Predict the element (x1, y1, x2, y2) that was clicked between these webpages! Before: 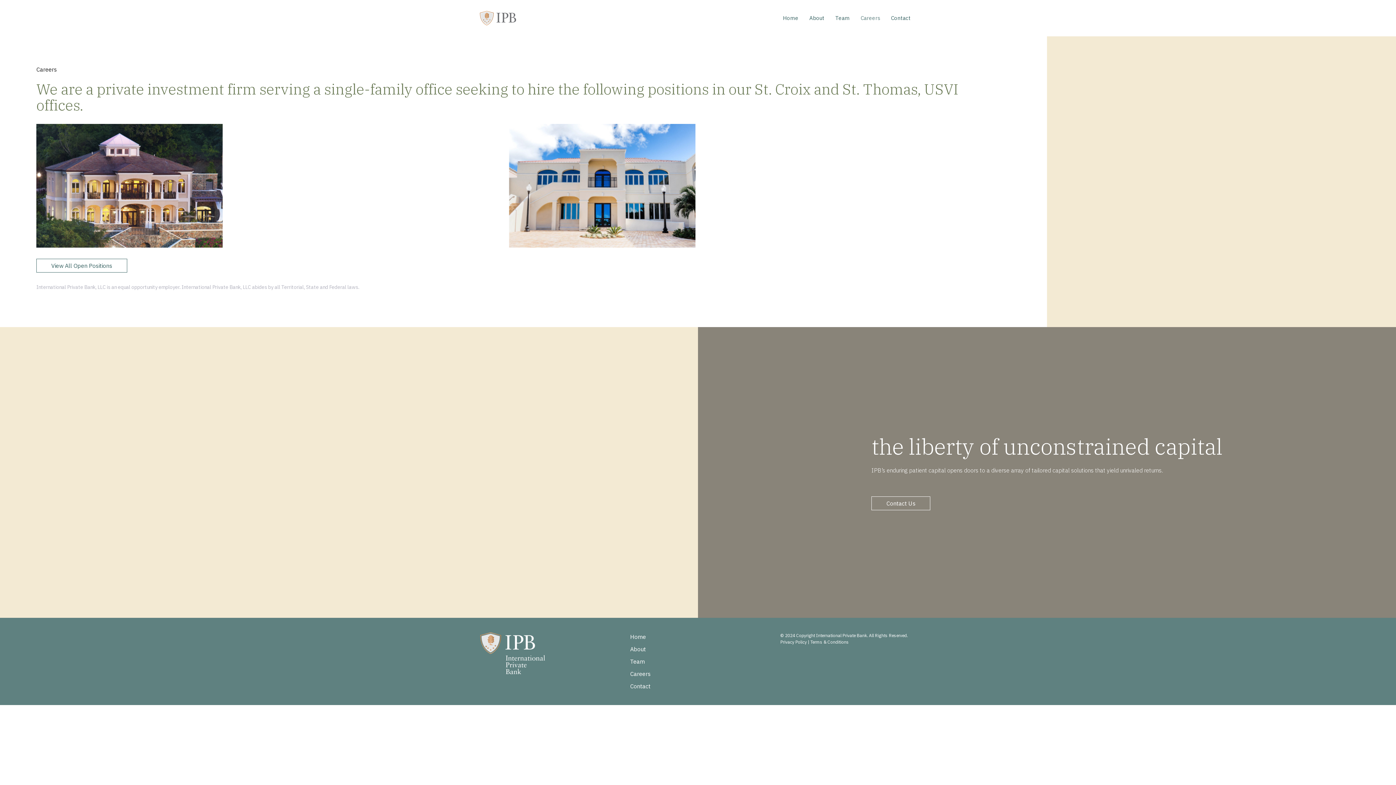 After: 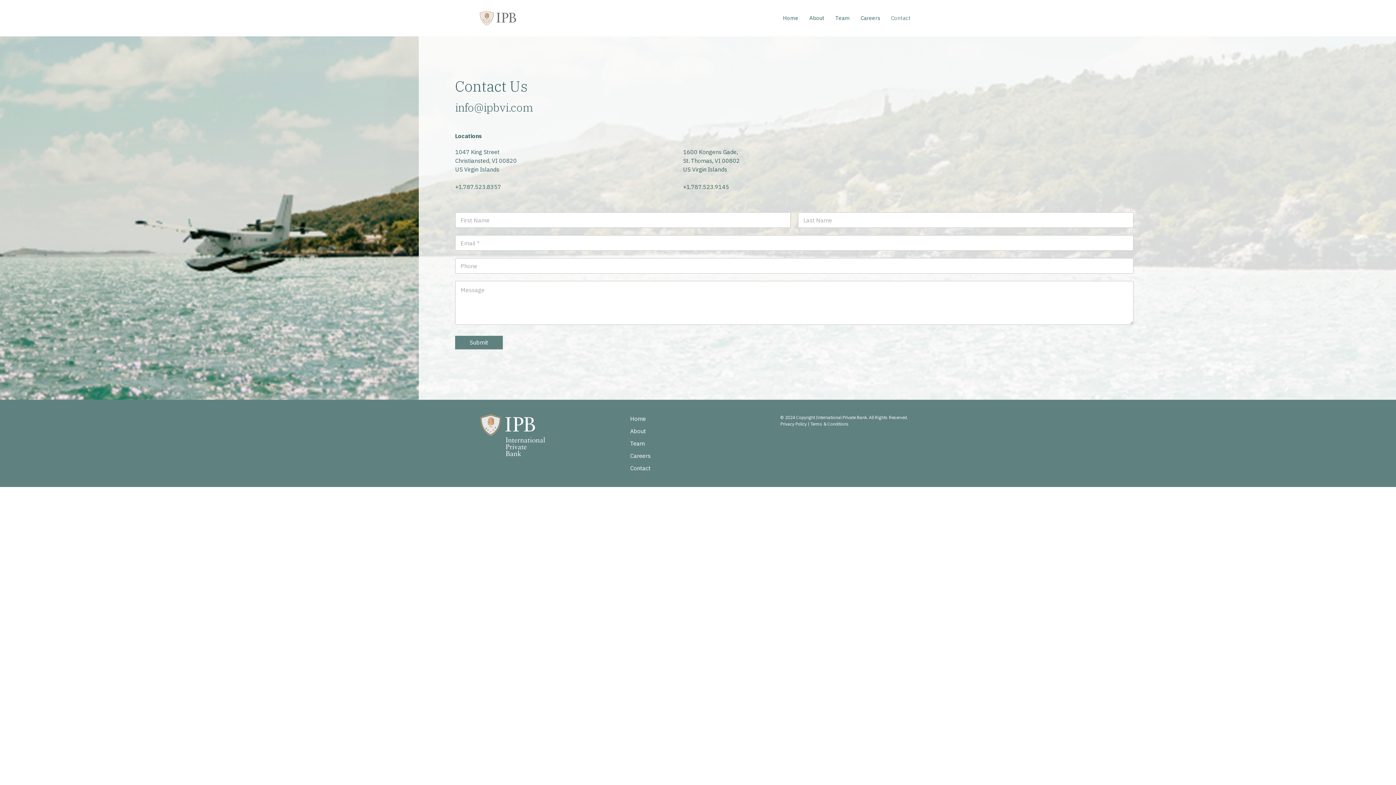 Action: label: Contact bbox: (630, 682, 650, 690)